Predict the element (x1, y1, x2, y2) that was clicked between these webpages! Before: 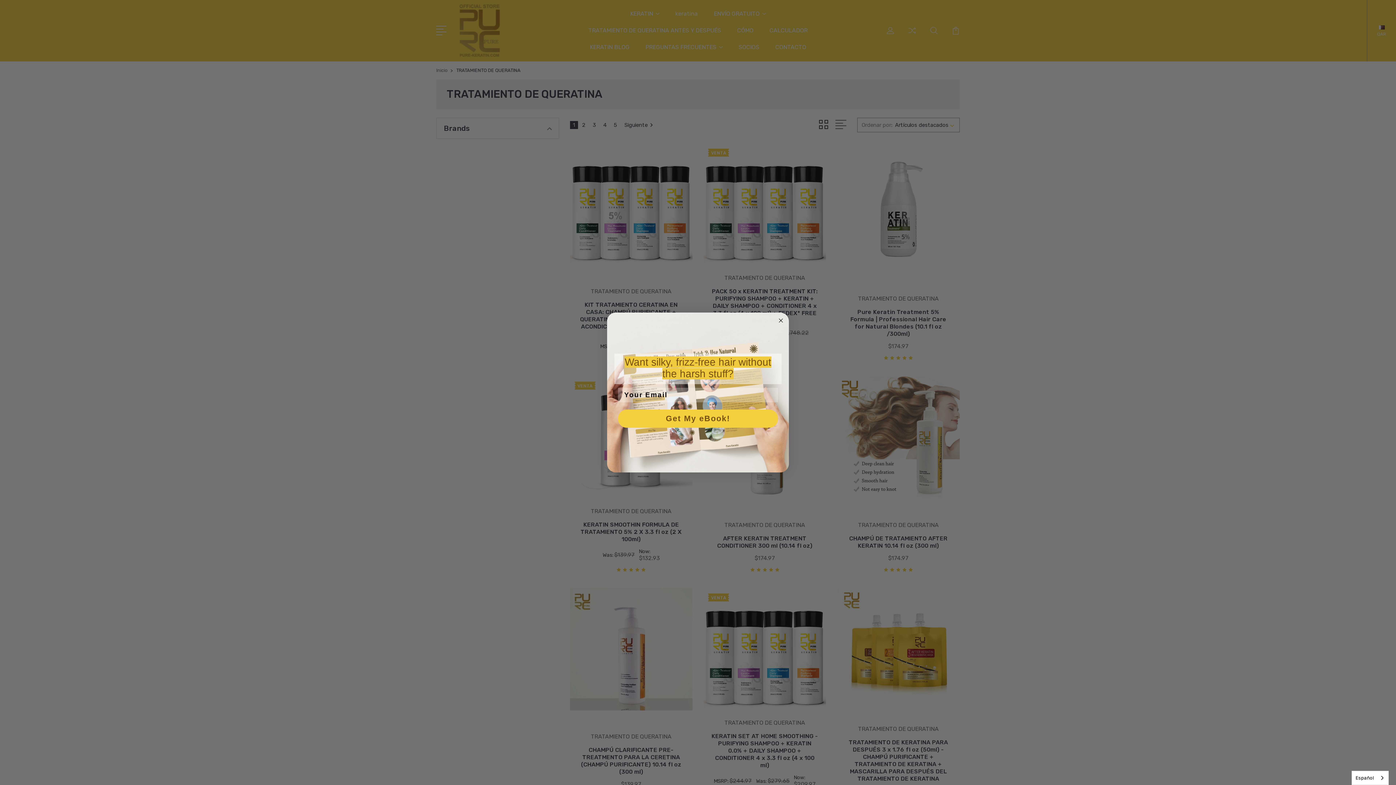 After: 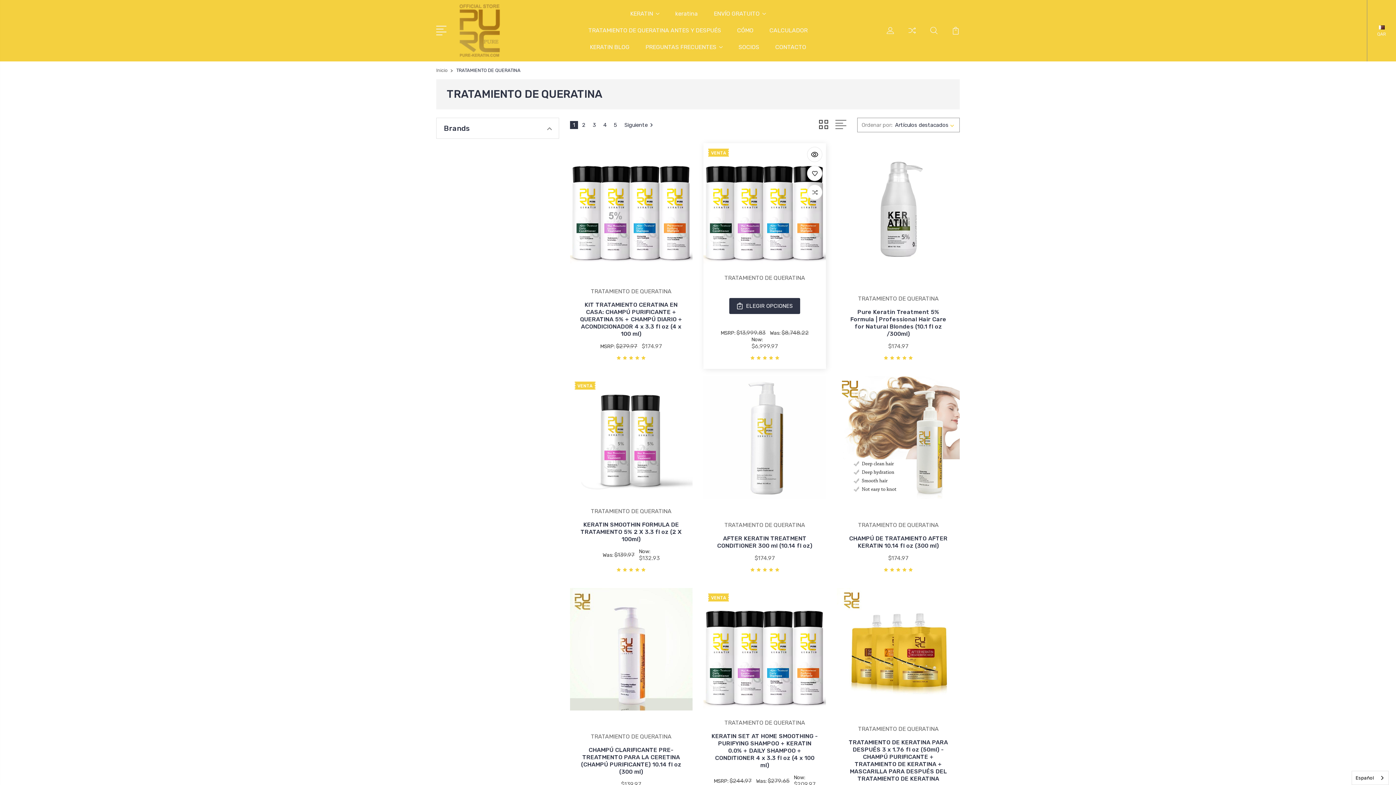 Action: label: Close dialog bbox: (776, 316, 785, 325)